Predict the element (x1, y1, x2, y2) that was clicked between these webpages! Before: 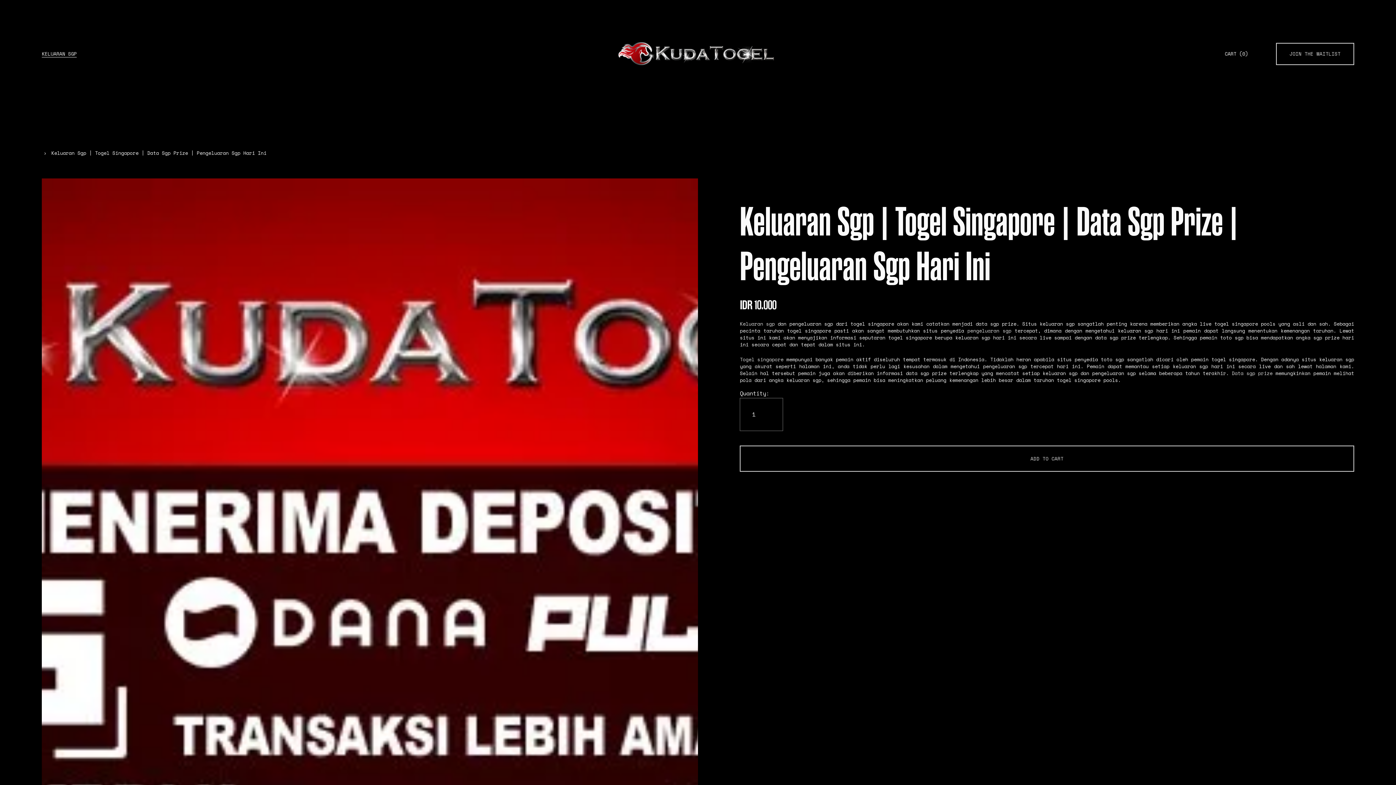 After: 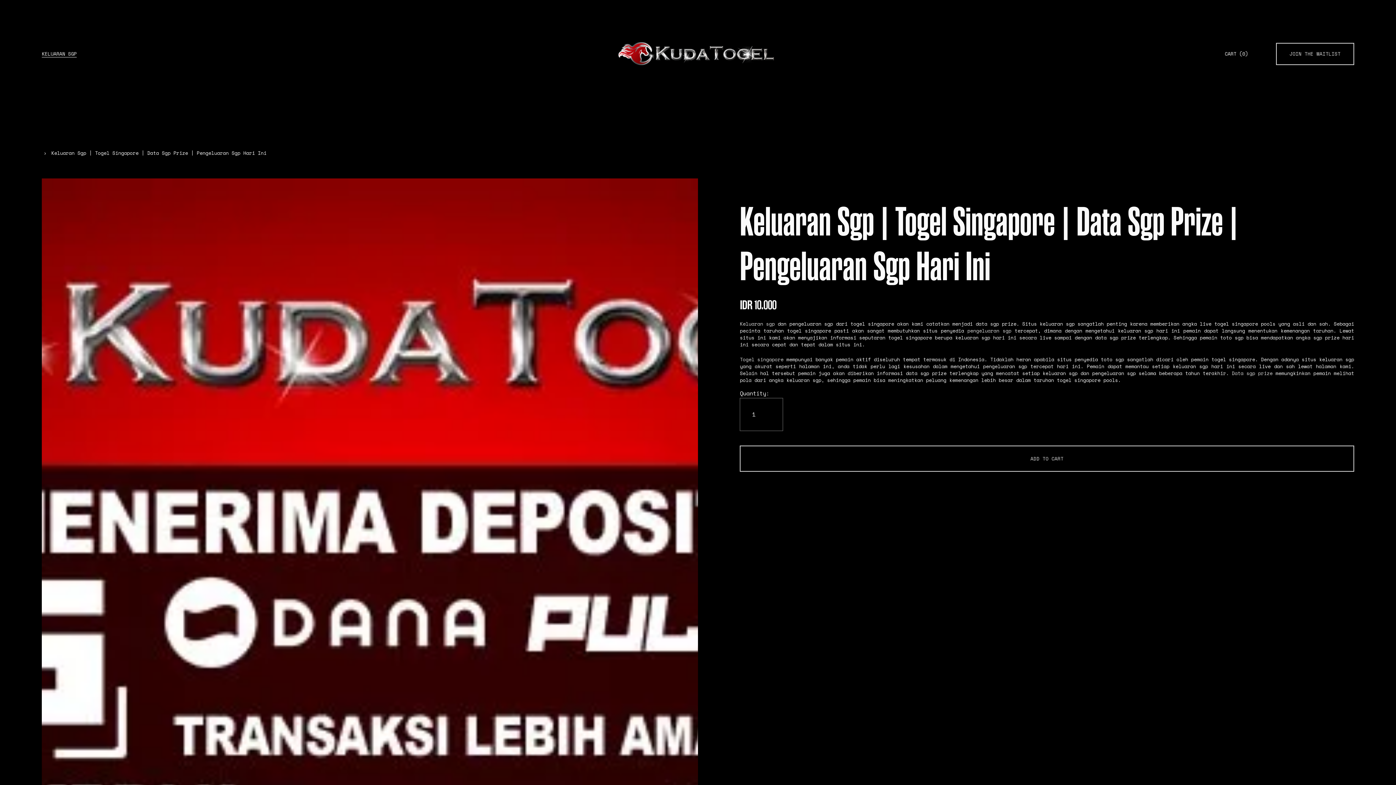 Action: bbox: (51, 149, 266, 156) label: Keluaran Sgp | Togel Singapore | Data Sgp Prize | Pengeluaran Sgp Hari Ini